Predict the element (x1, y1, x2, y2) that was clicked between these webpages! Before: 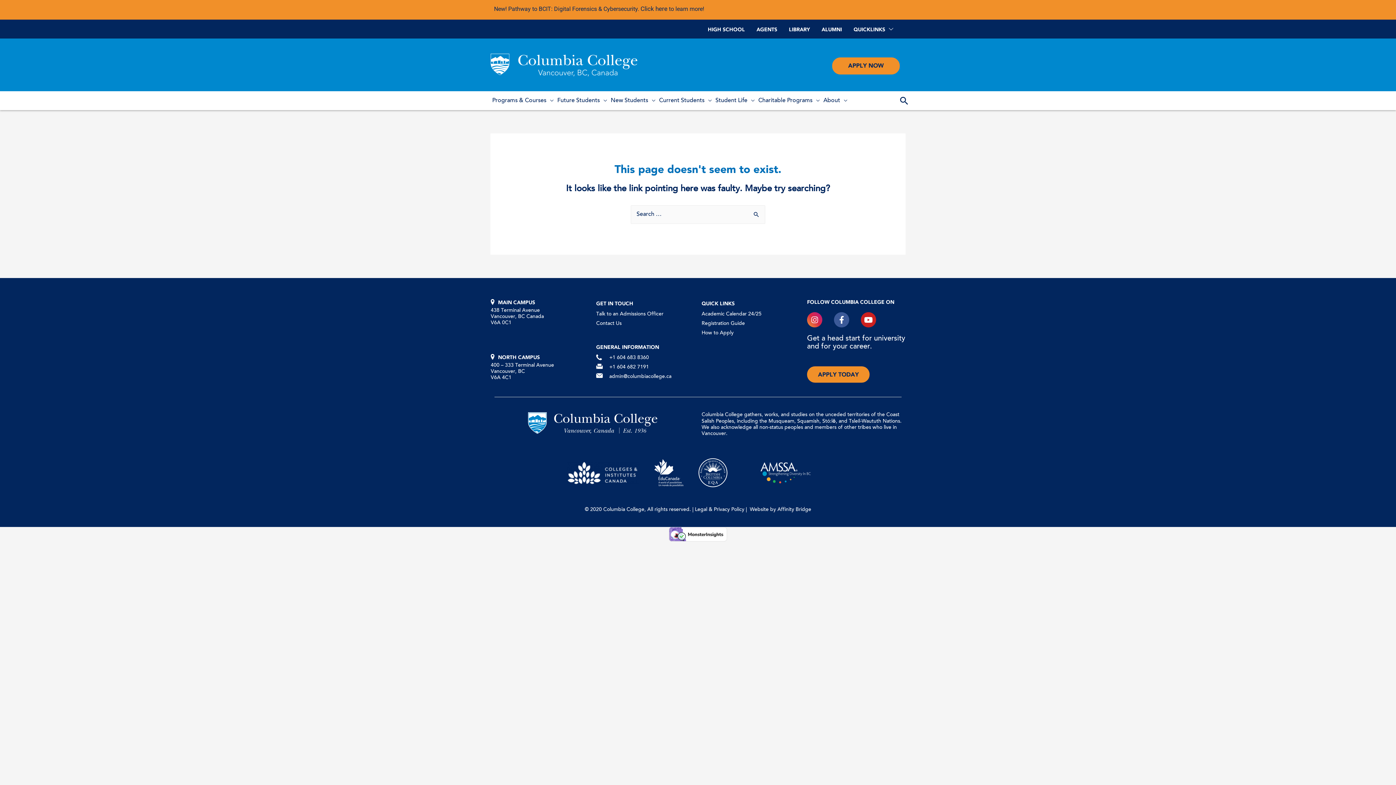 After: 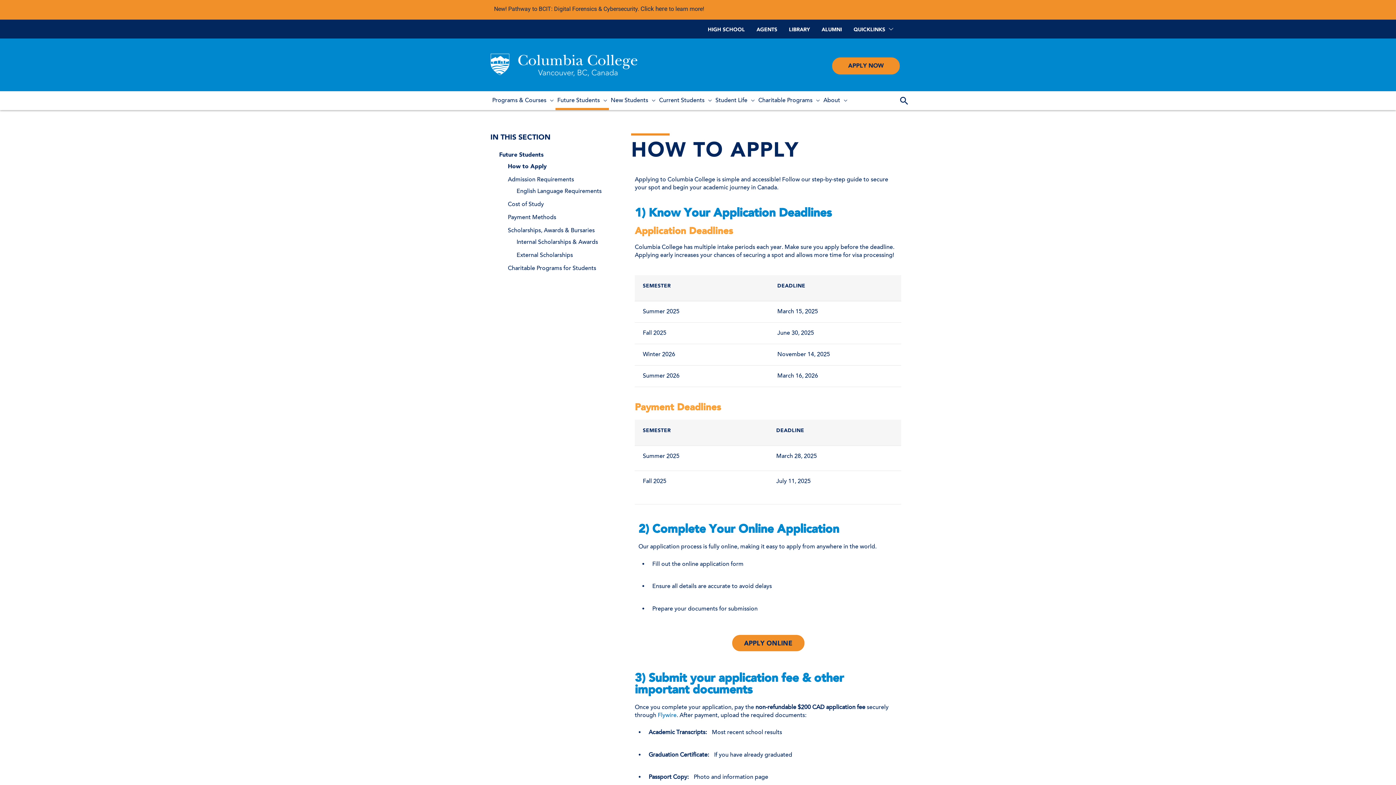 Action: bbox: (596, 312, 663, 317) label: Talk to an Admissions Officer